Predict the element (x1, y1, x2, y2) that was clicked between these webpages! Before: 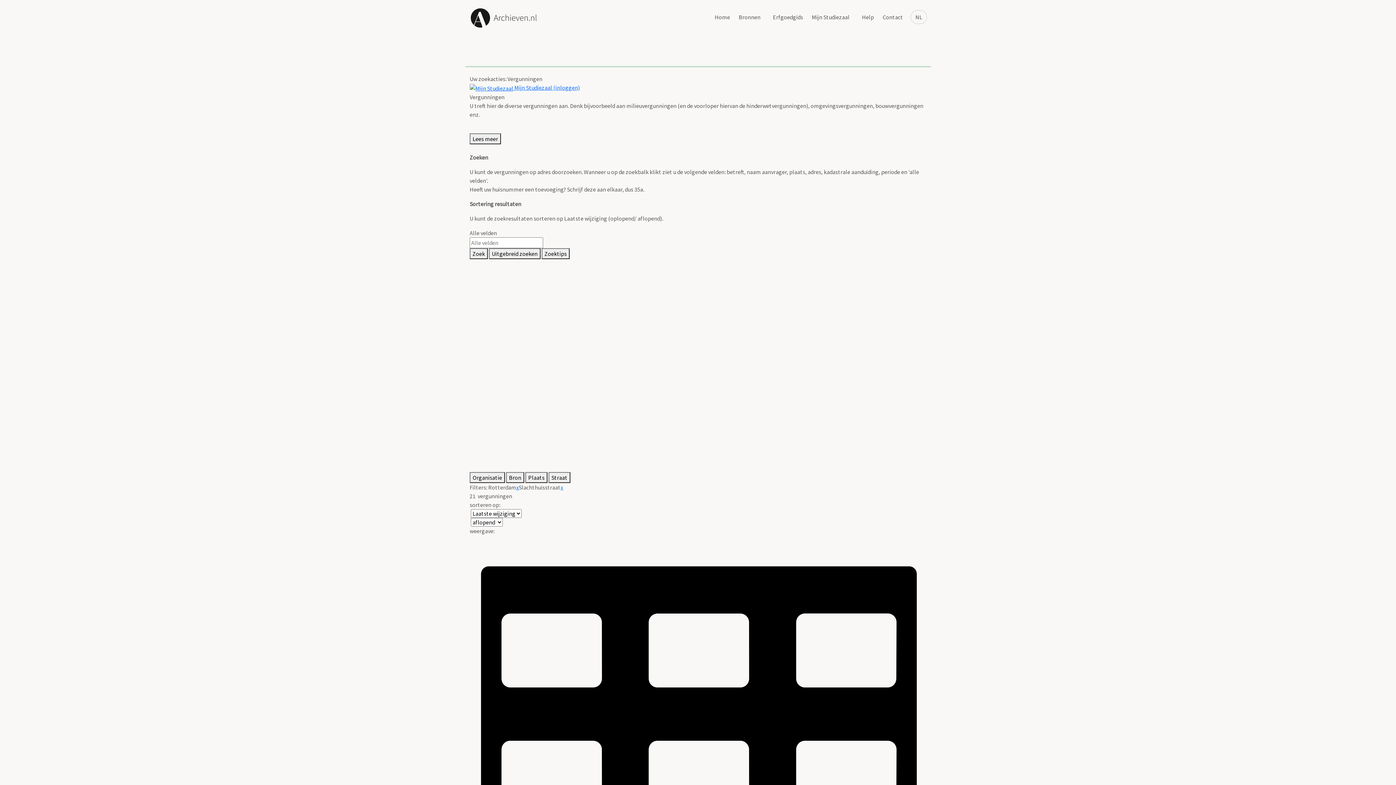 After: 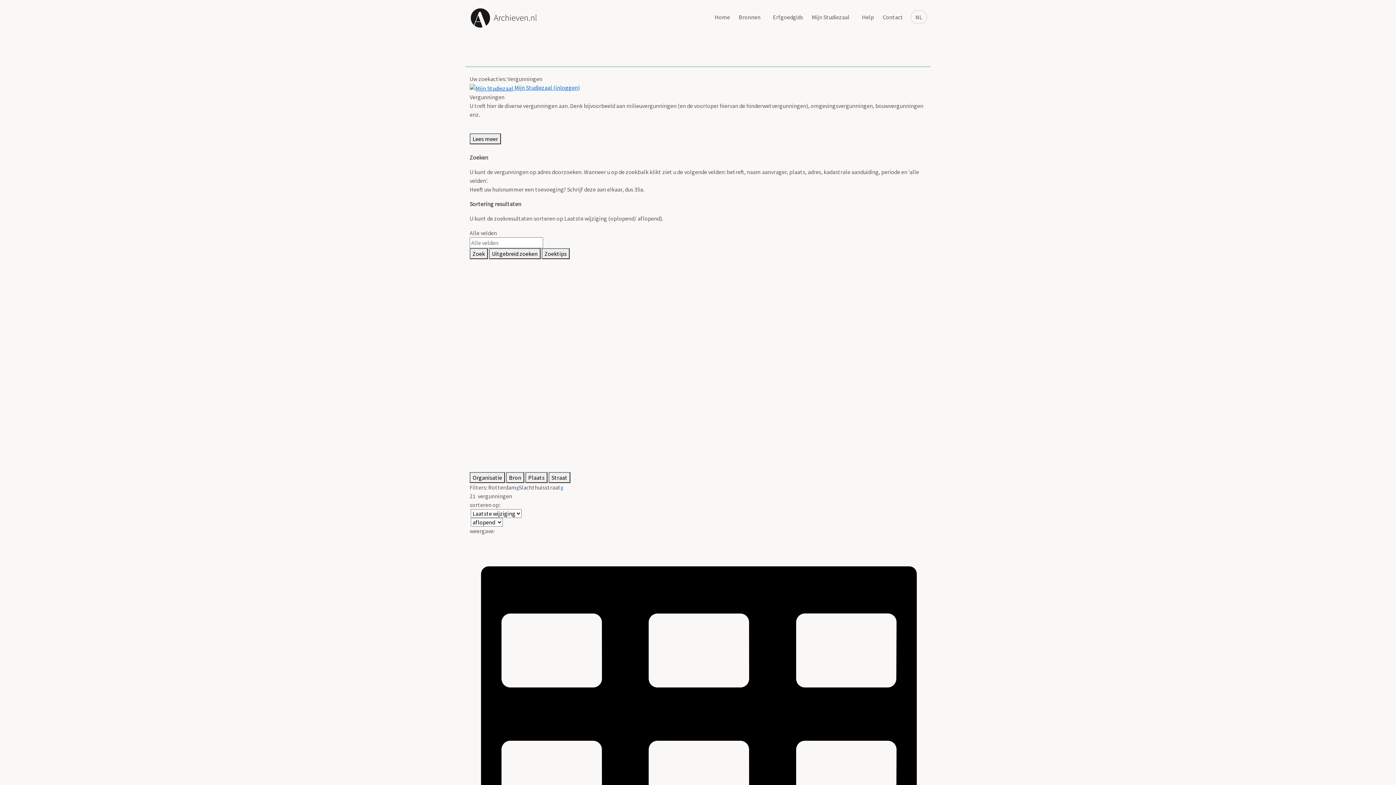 Action: bbox: (469, 759, 926, 766)